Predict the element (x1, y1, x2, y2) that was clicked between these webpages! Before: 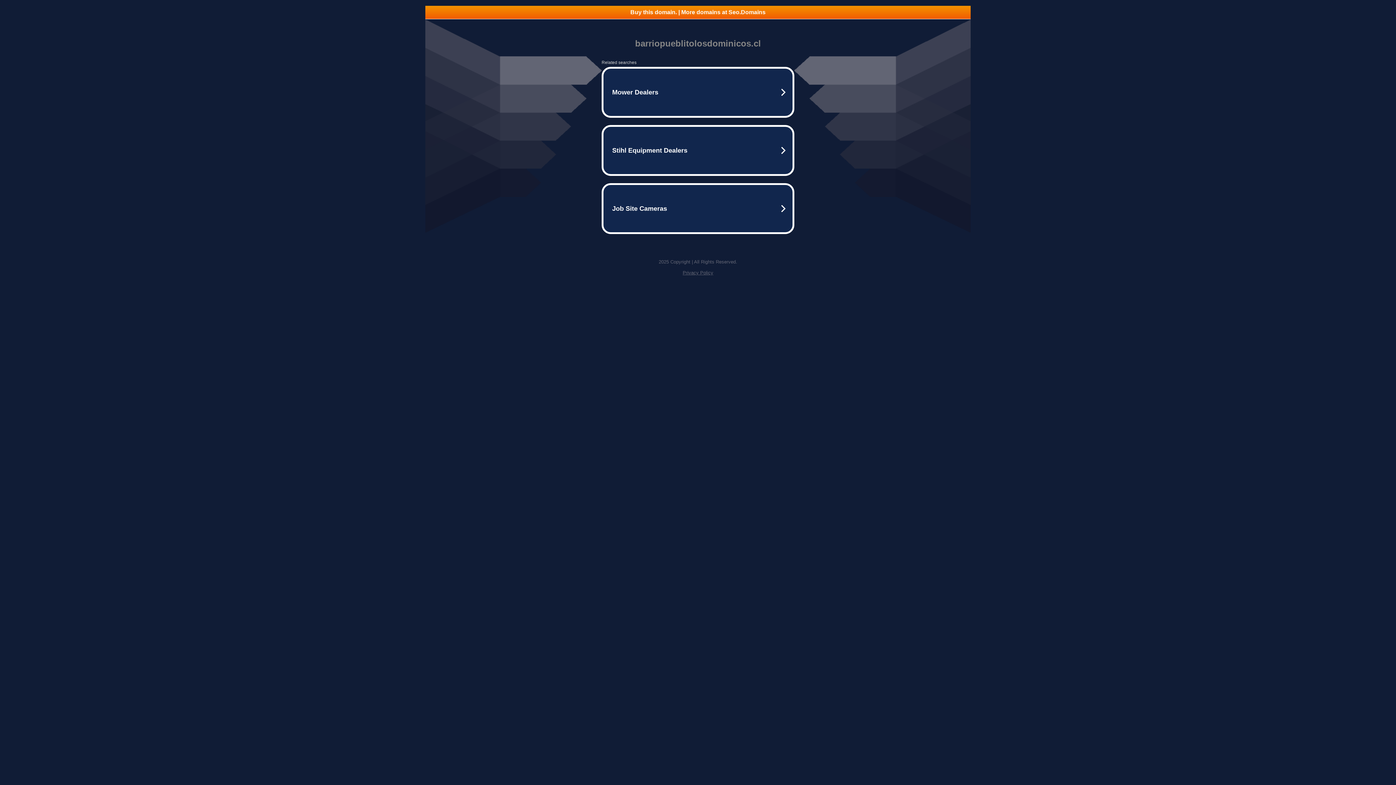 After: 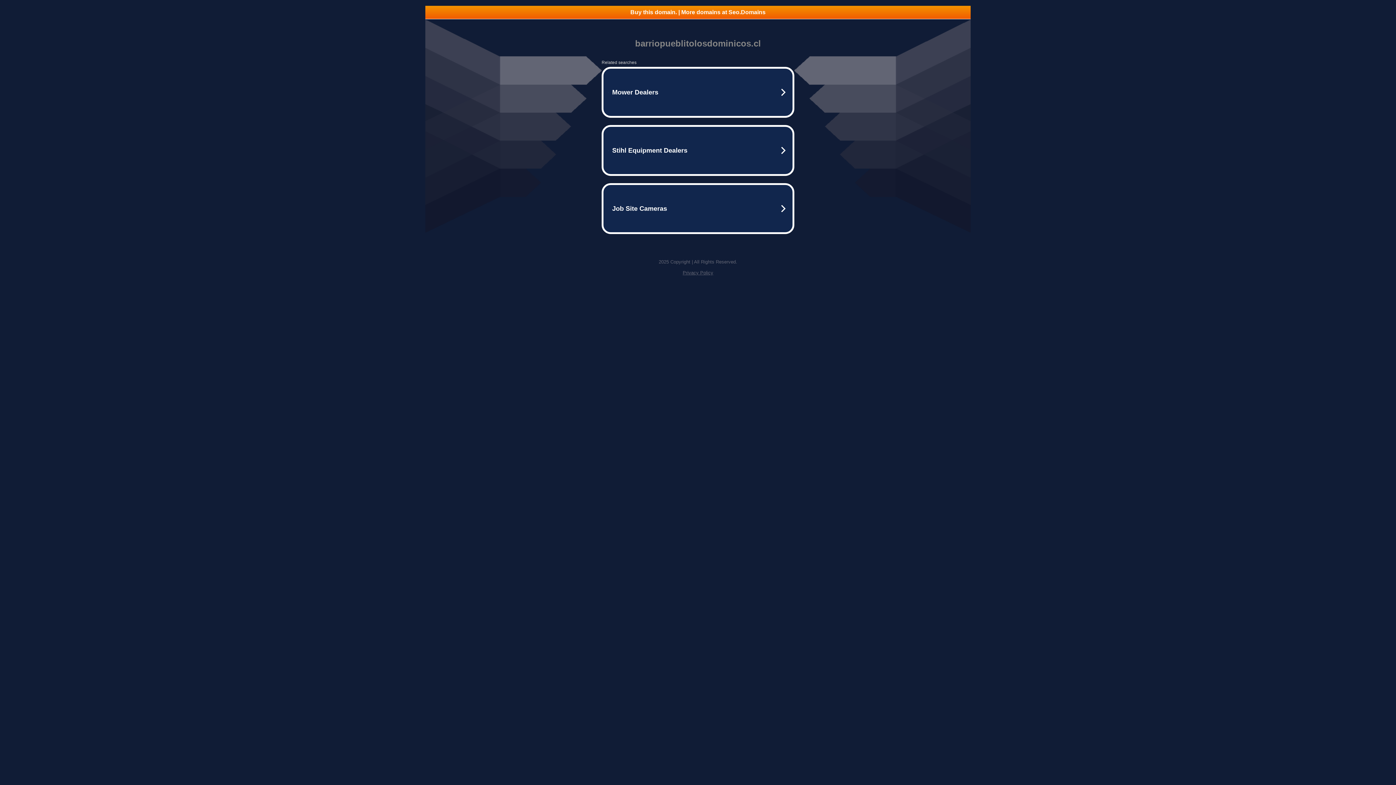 Action: label: Privacy Policy bbox: (682, 270, 713, 275)